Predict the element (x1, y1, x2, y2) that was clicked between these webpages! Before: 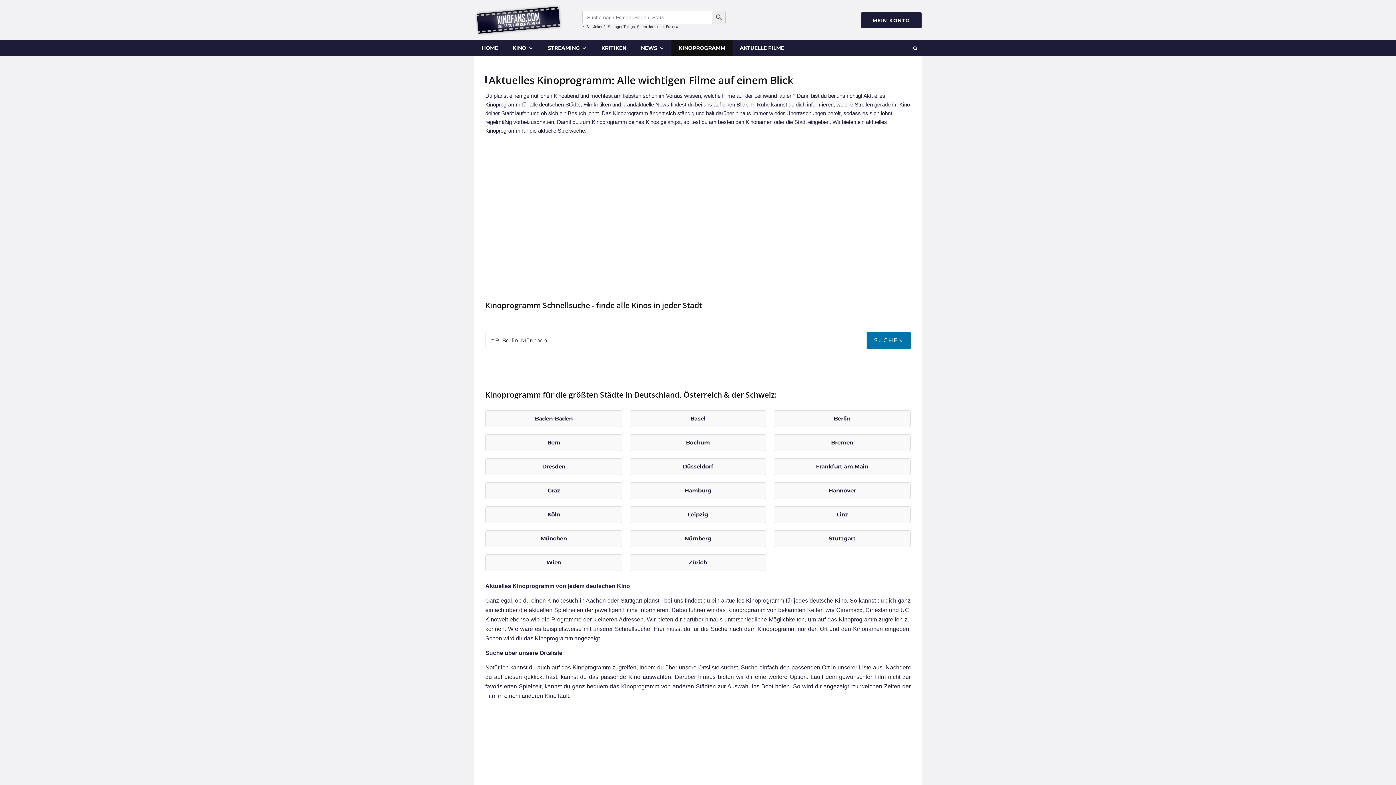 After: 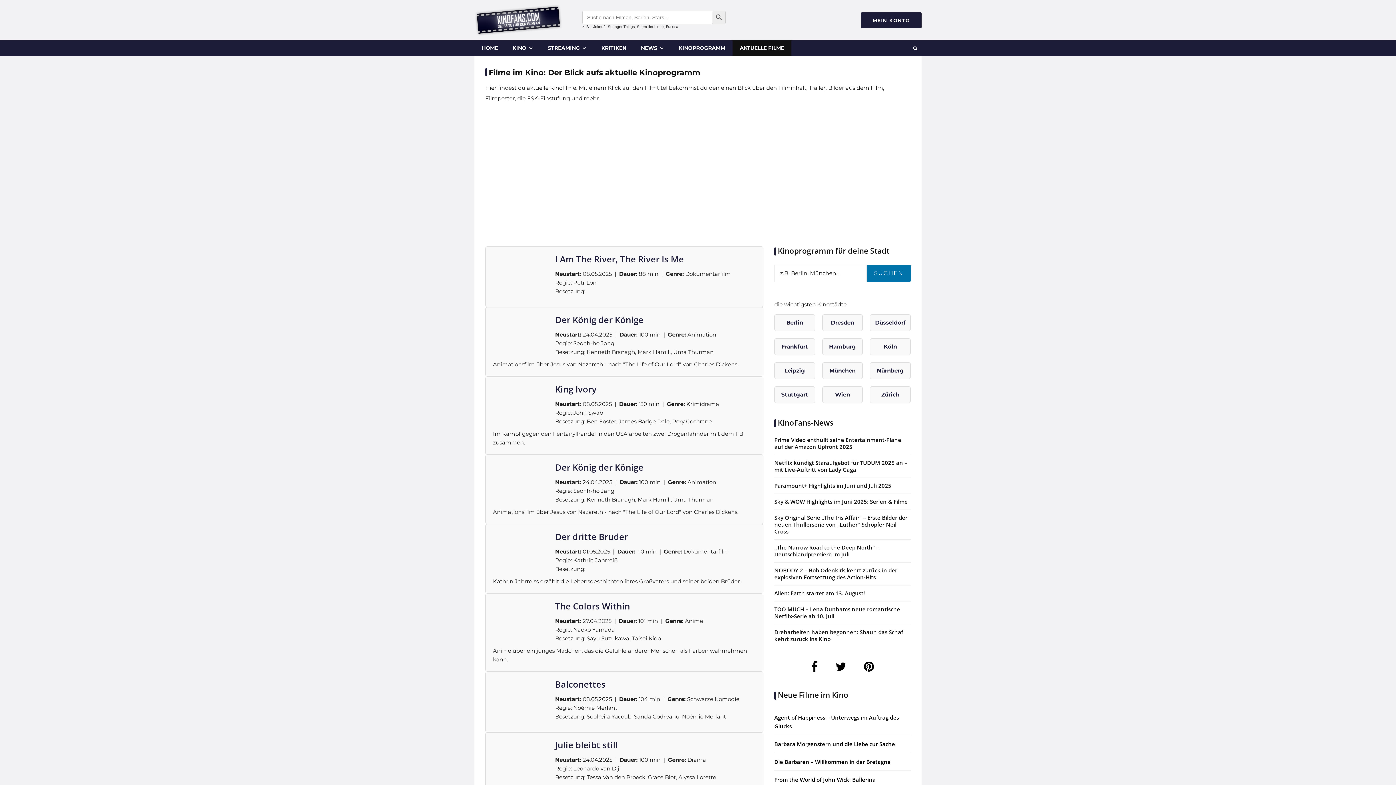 Action: label: AKTUELLE FILME bbox: (732, 40, 791, 56)